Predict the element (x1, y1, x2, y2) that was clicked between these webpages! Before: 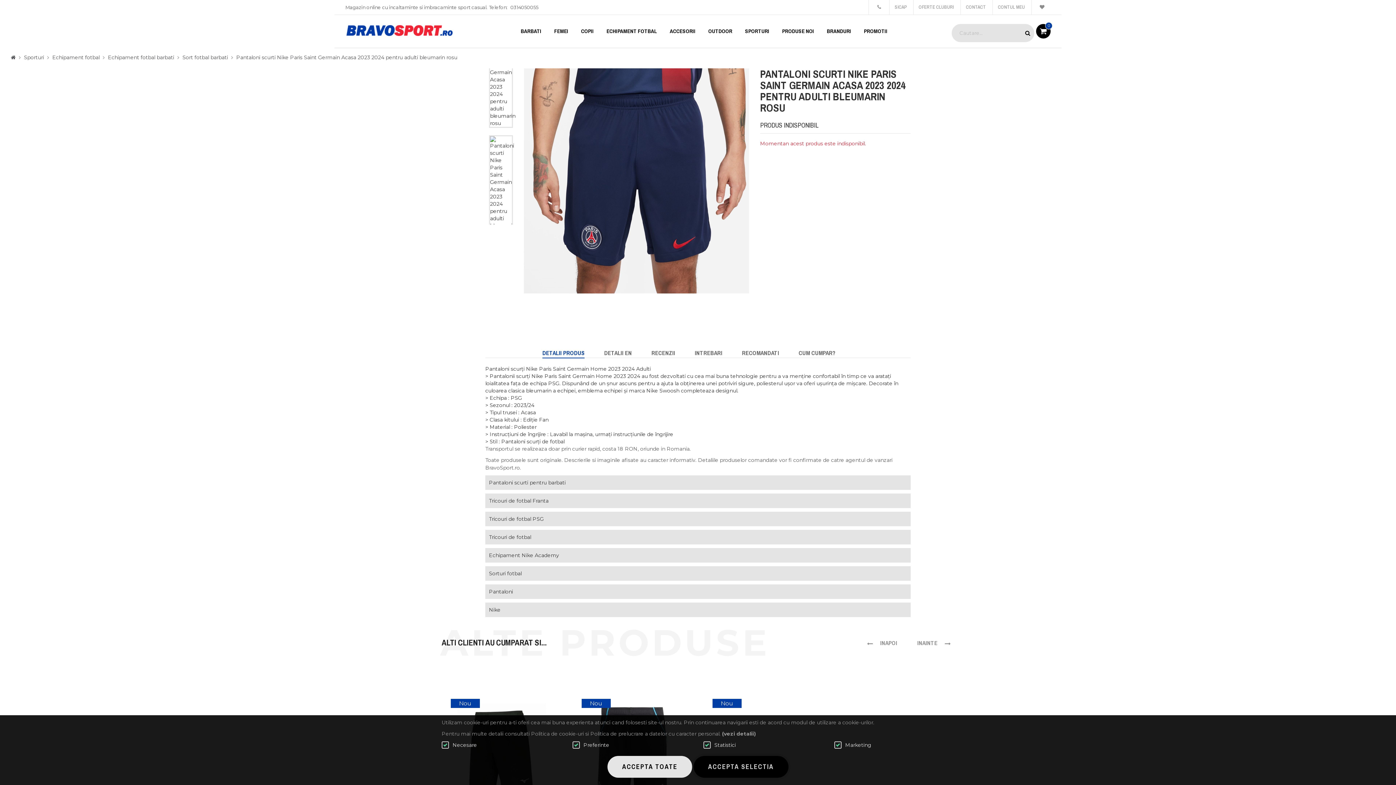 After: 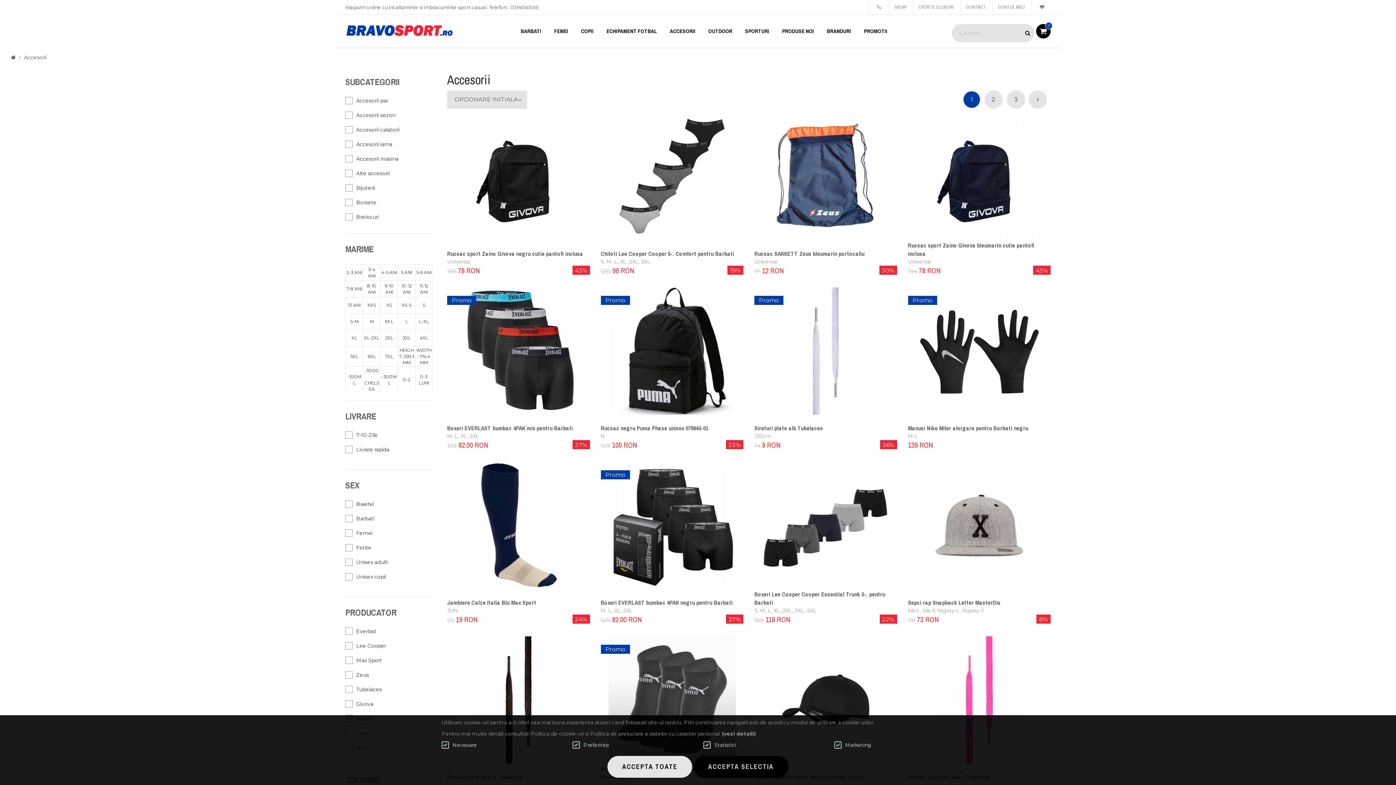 Action: bbox: (664, 14, 701, 47) label: ACCESORII